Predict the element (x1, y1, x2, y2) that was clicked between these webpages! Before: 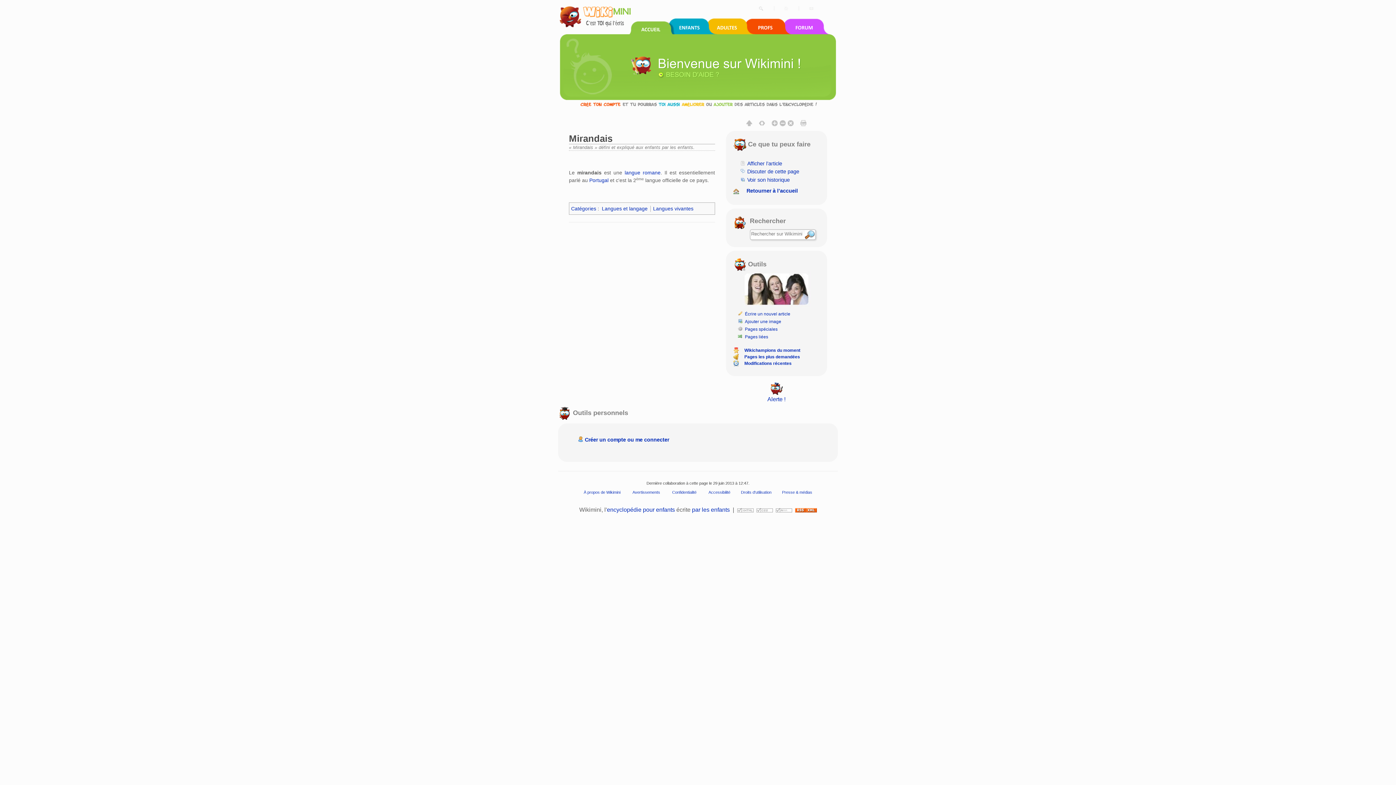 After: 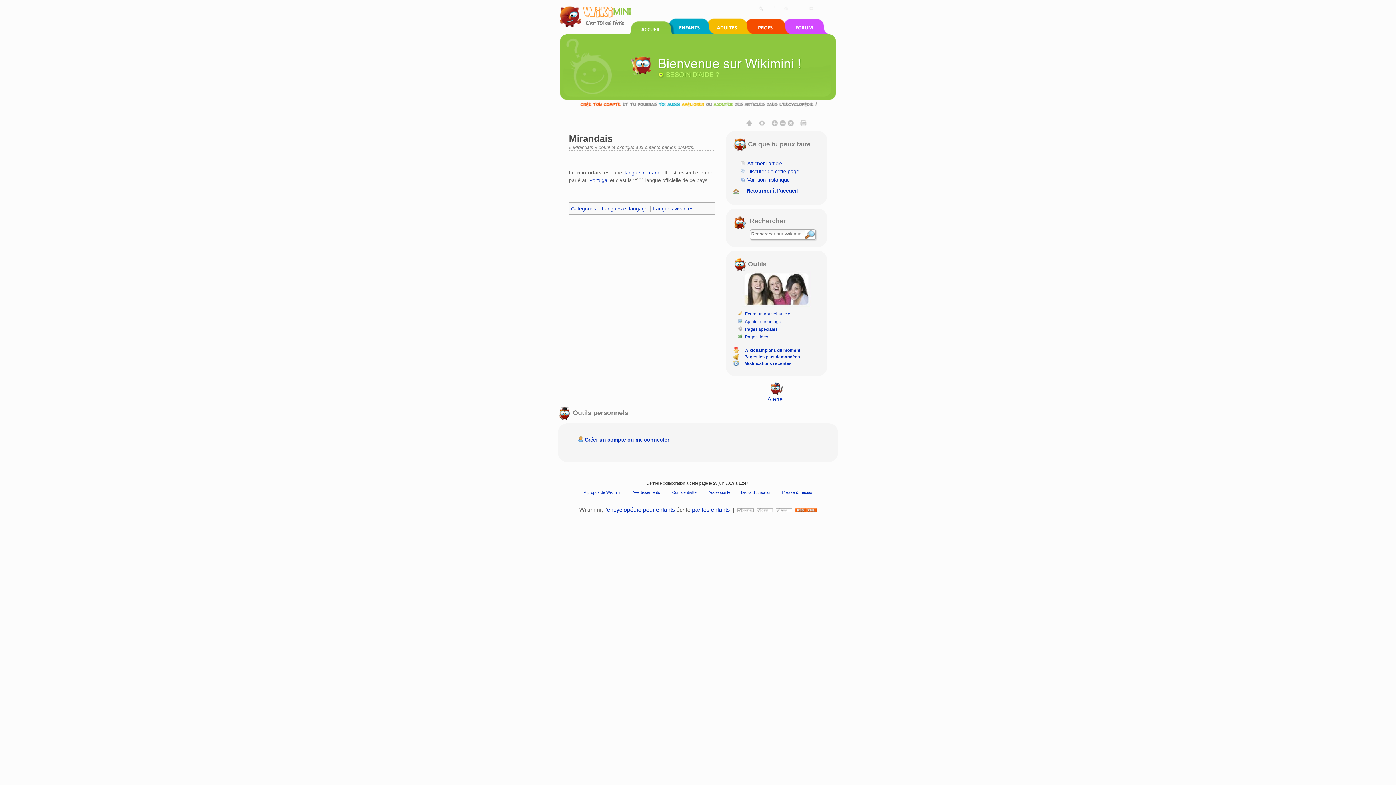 Action: bbox: (756, 507, 772, 513)